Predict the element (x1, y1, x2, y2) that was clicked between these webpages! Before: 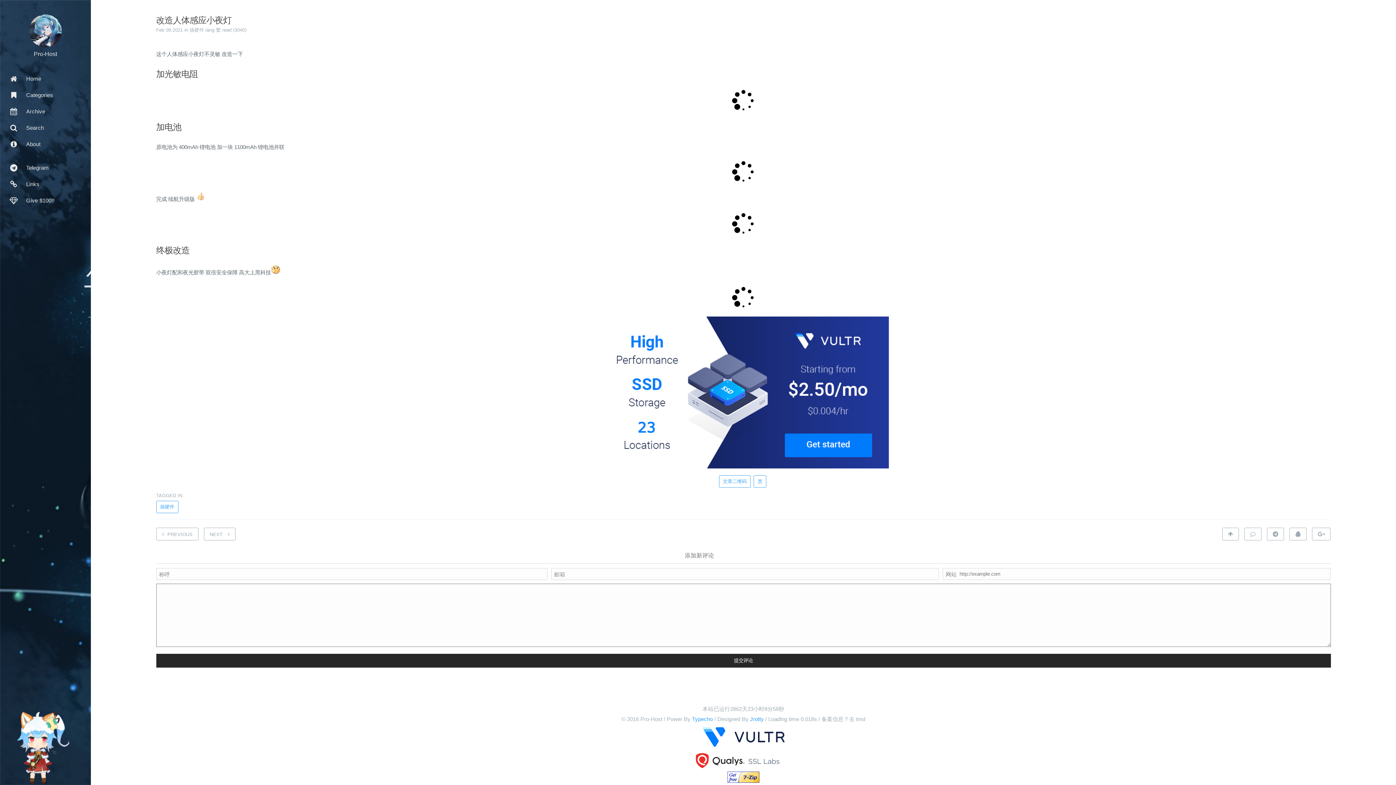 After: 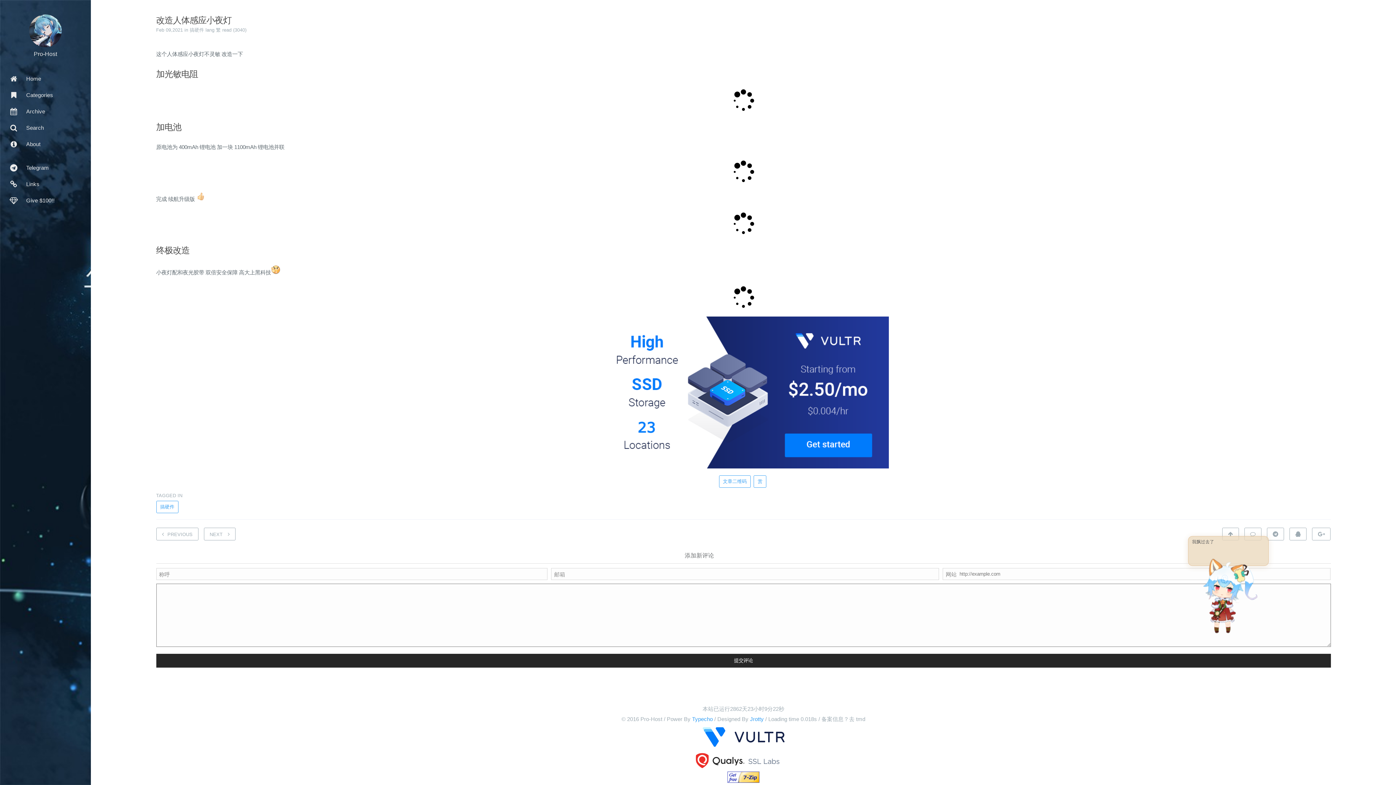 Action: bbox: (727, 778, 759, 784)